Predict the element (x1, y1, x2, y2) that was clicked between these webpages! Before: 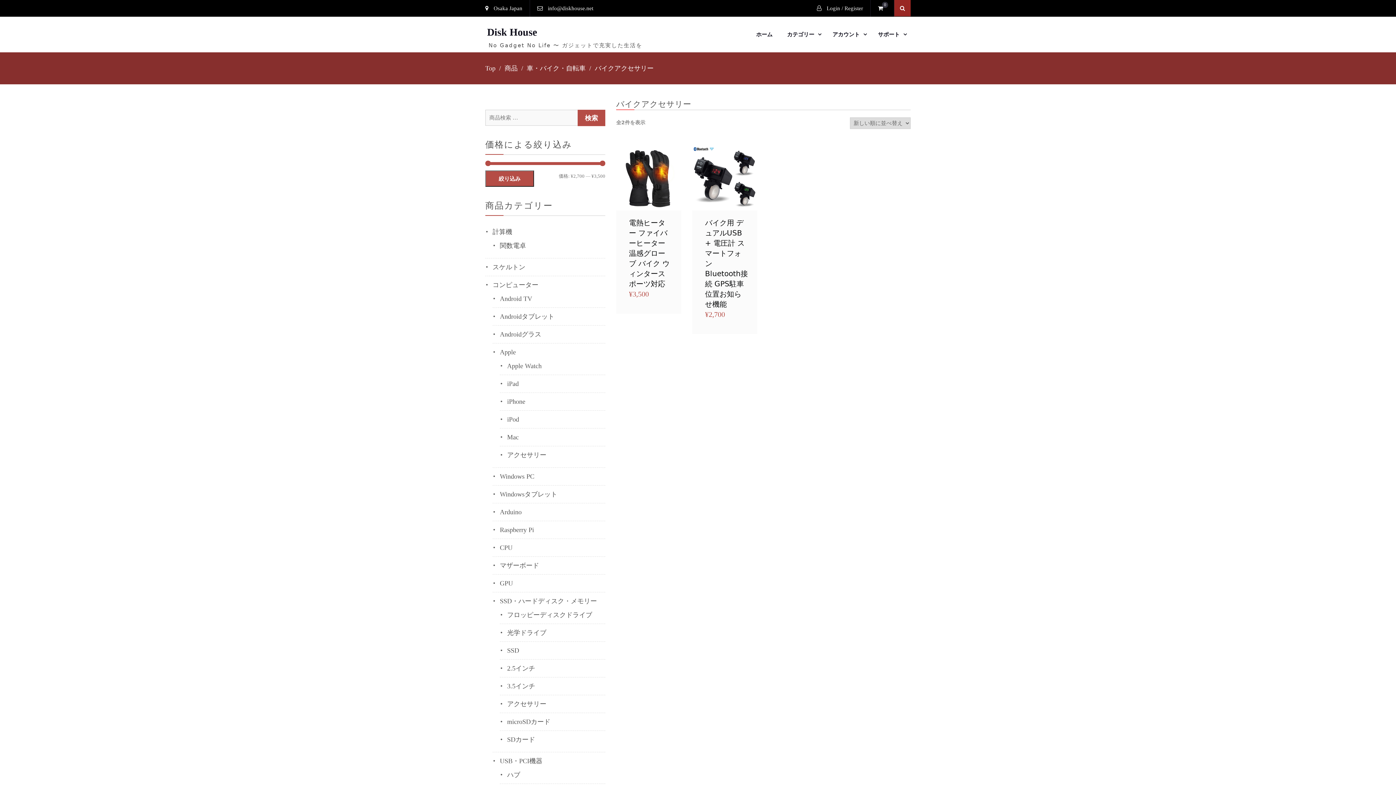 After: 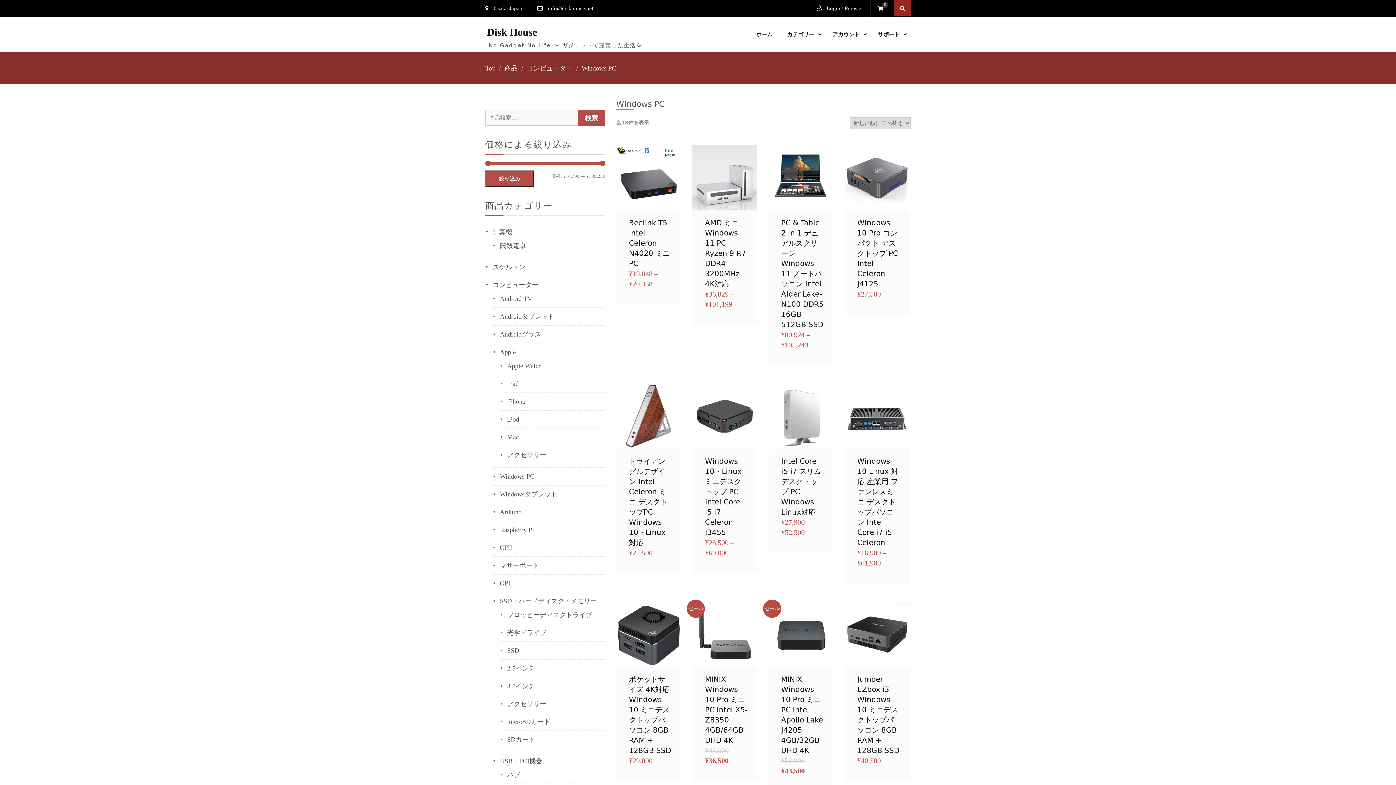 Action: label: Windows PC bbox: (500, 472, 534, 480)